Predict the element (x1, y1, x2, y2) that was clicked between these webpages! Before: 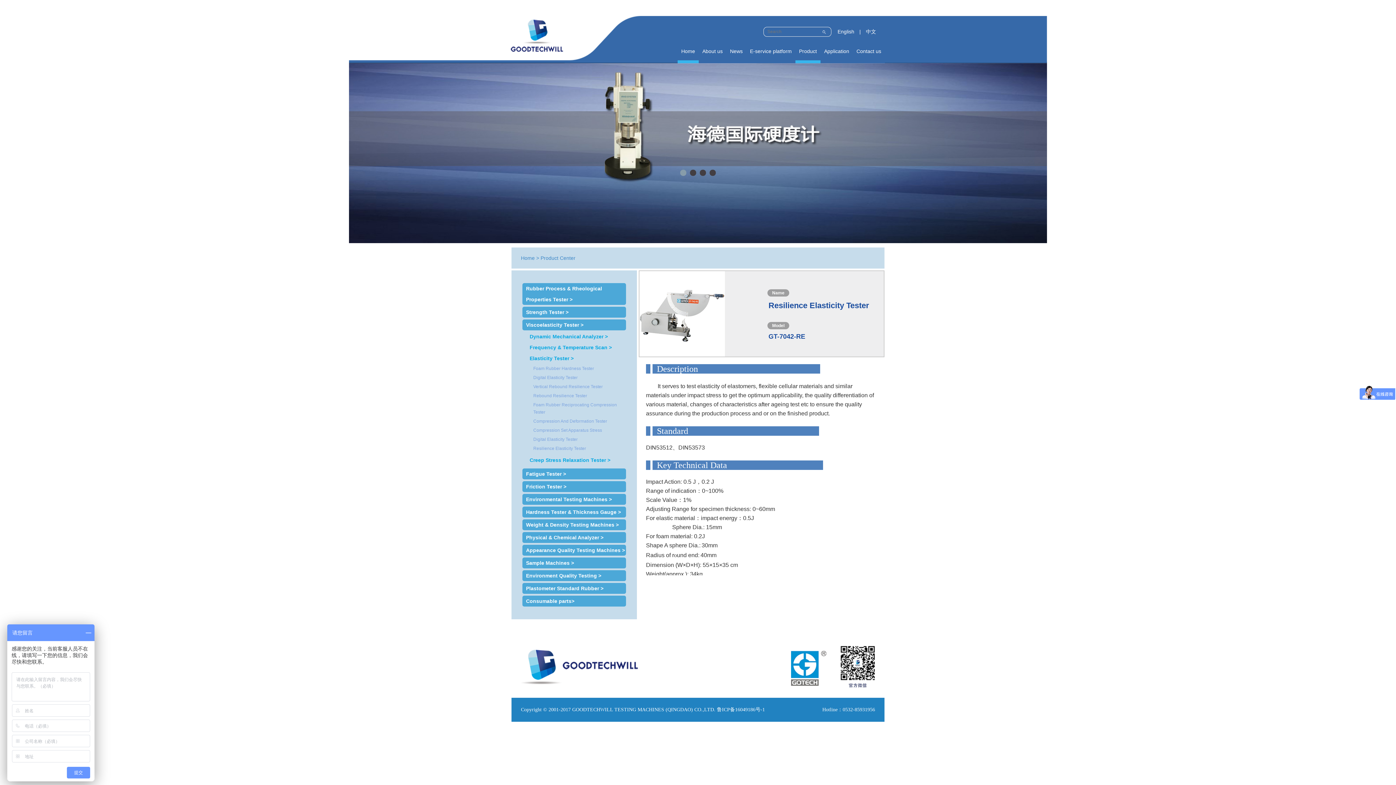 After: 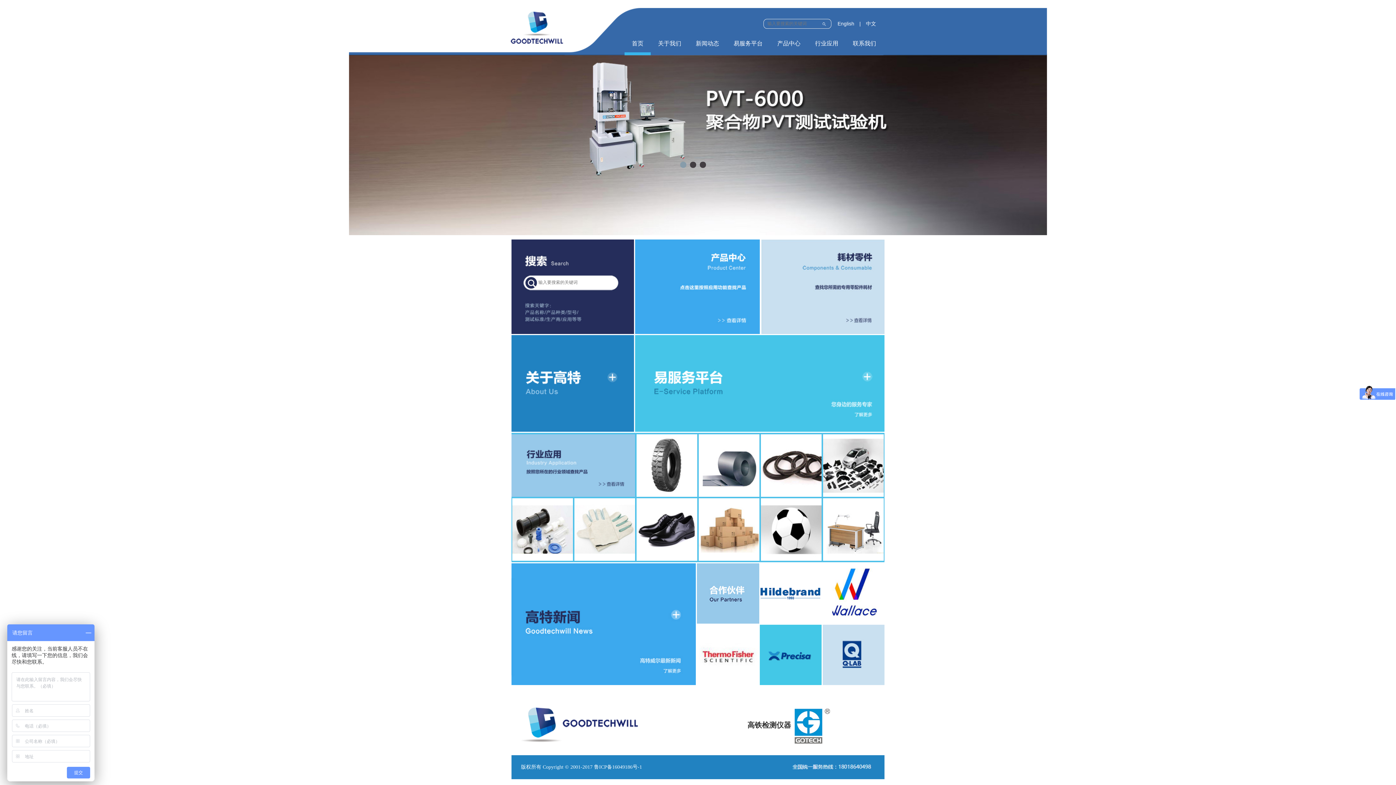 Action: label: 中文 bbox: (862, 28, 880, 34)